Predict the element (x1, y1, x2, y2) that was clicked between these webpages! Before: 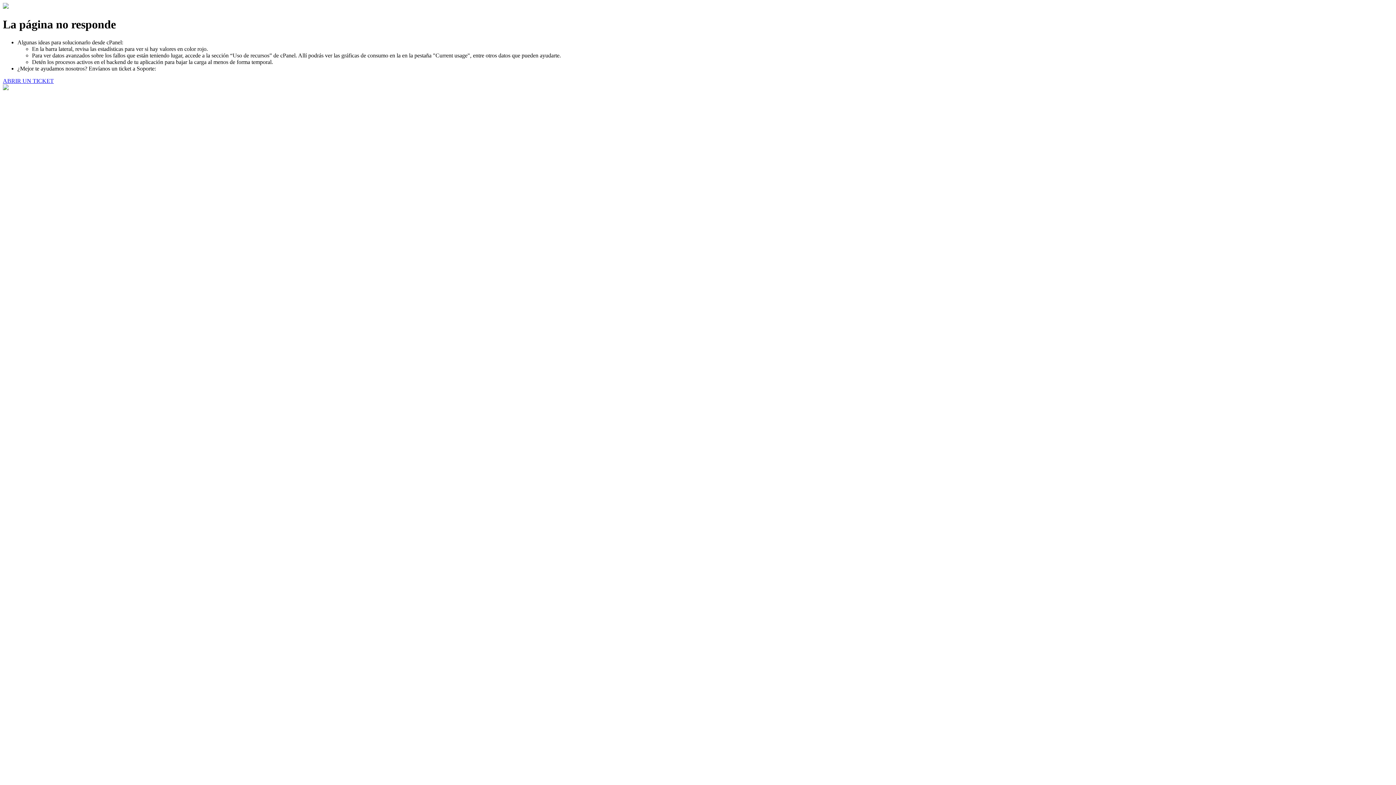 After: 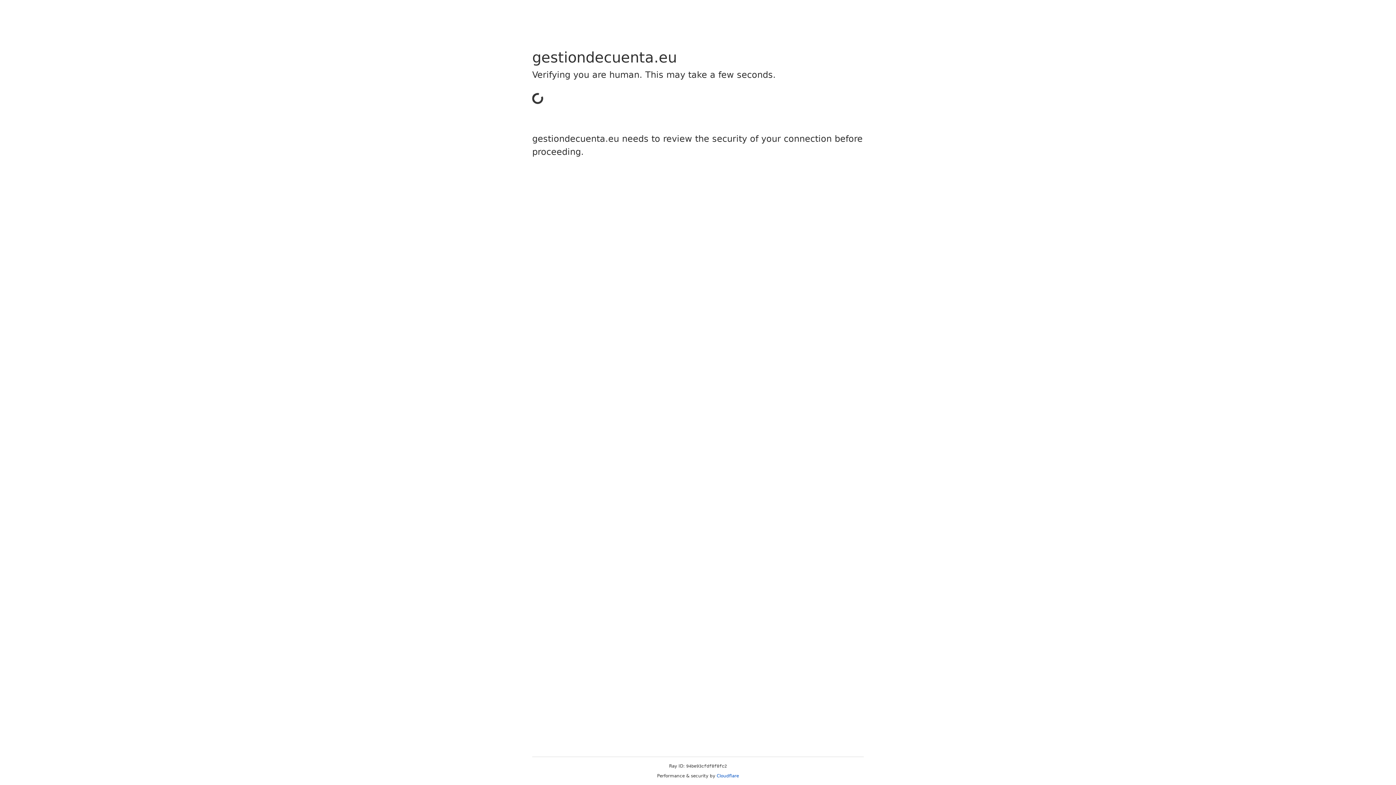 Action: label: ABRIR UN TICKET bbox: (2, 77, 53, 83)